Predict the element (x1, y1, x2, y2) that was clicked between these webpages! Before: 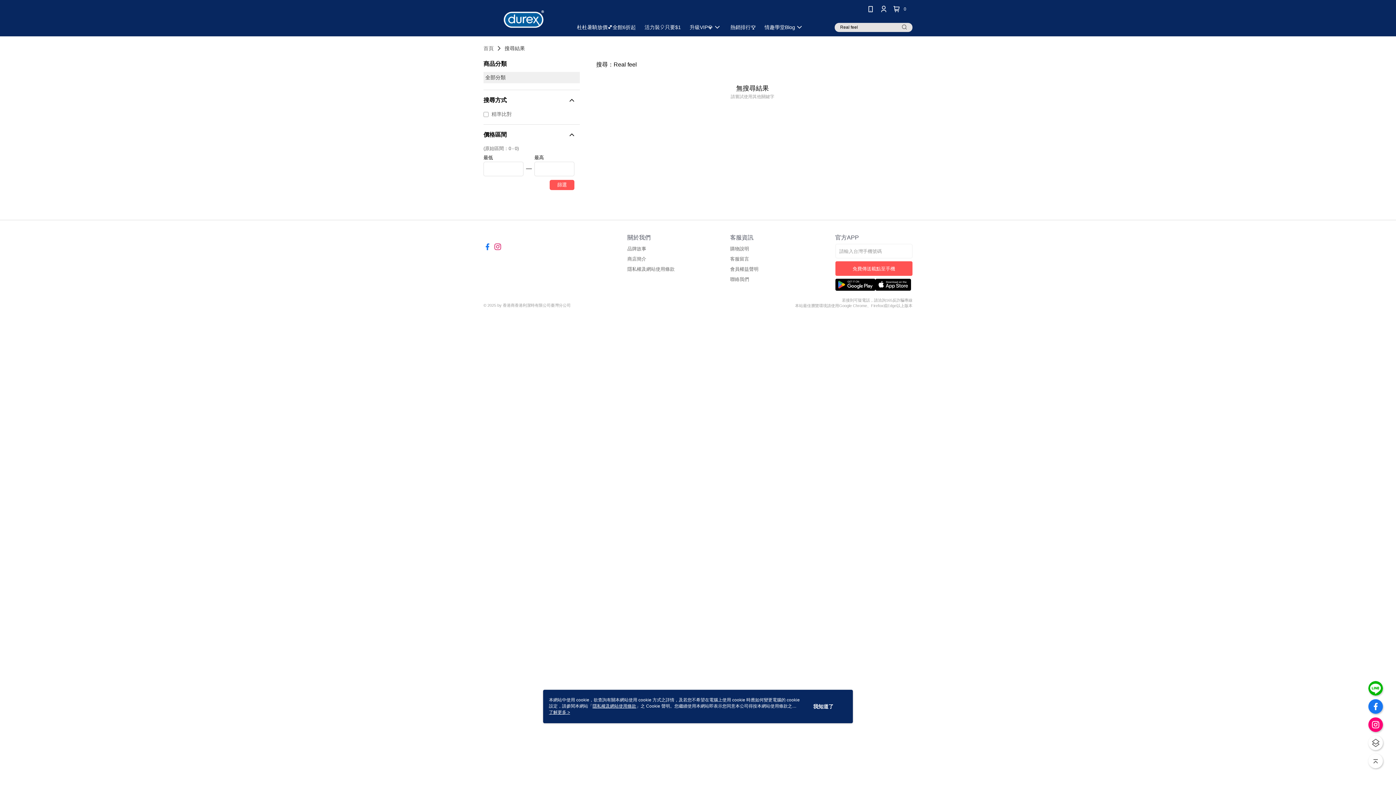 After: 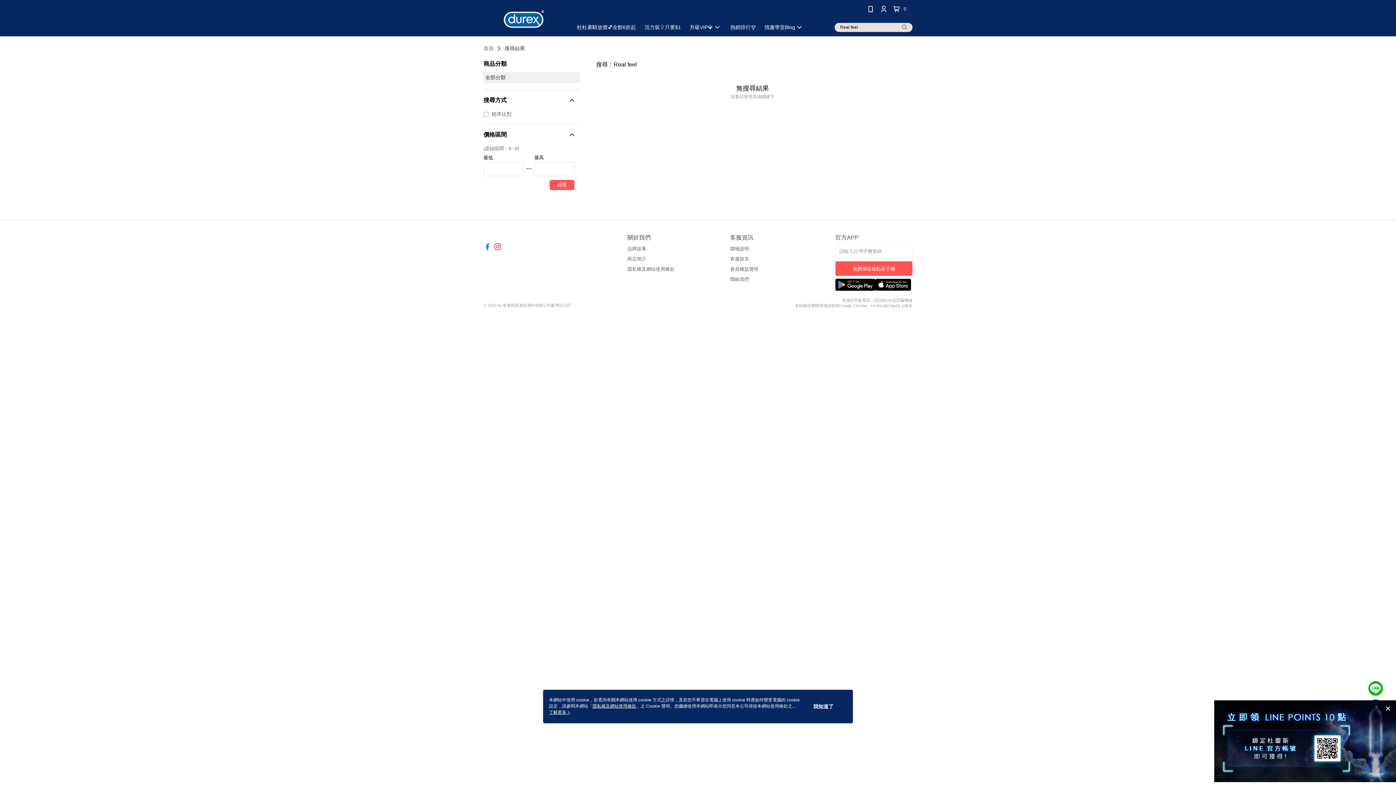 Action: bbox: (483, 245, 491, 252)